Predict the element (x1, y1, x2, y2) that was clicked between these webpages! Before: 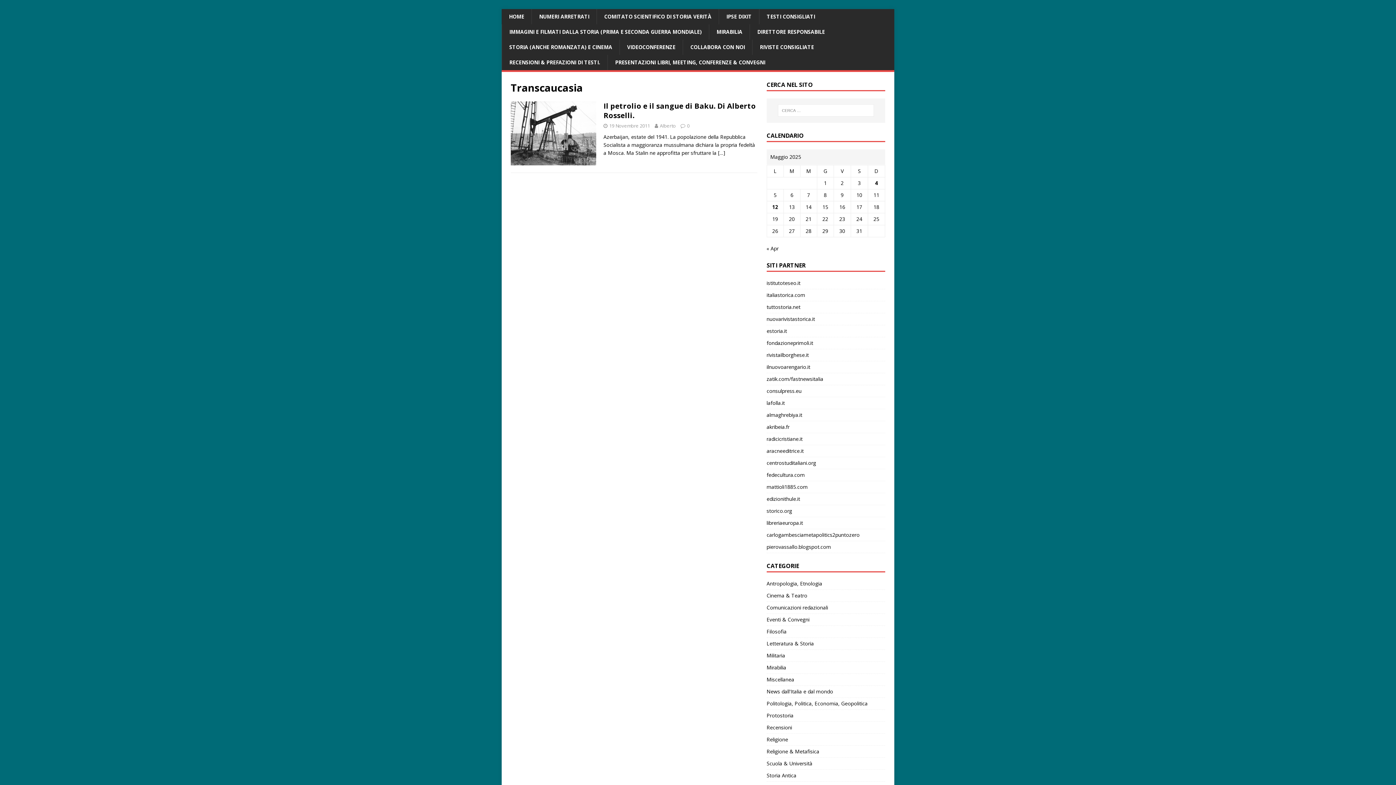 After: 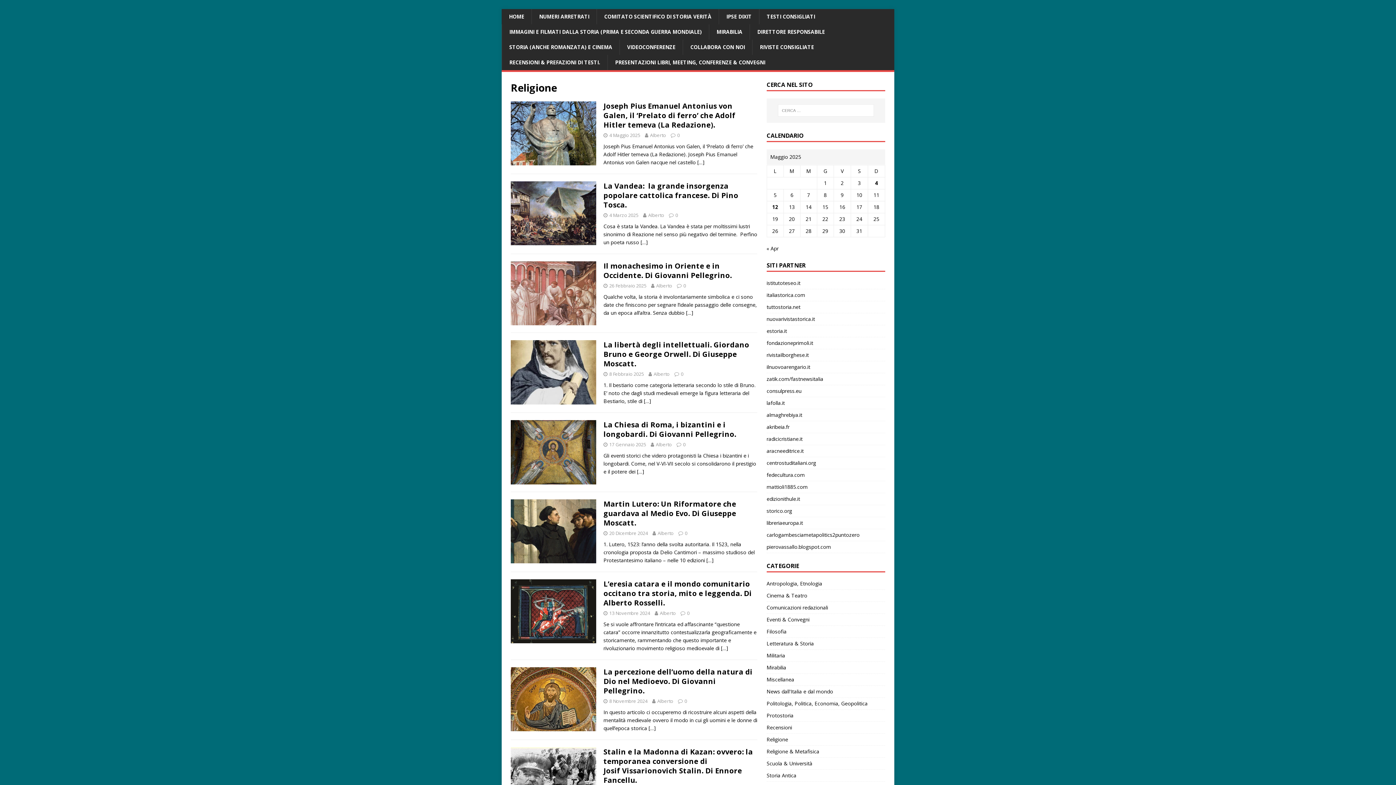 Action: label: Religione bbox: (766, 734, 885, 745)